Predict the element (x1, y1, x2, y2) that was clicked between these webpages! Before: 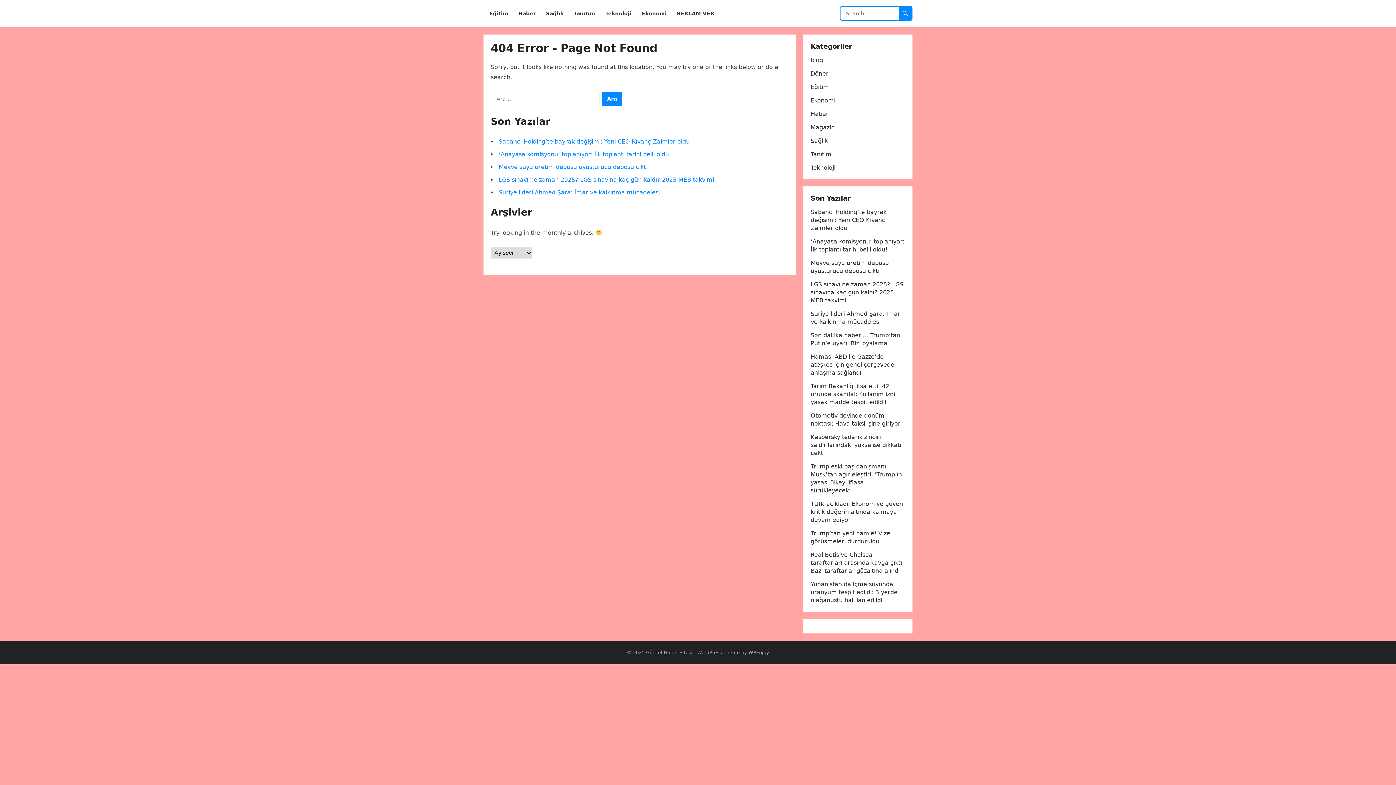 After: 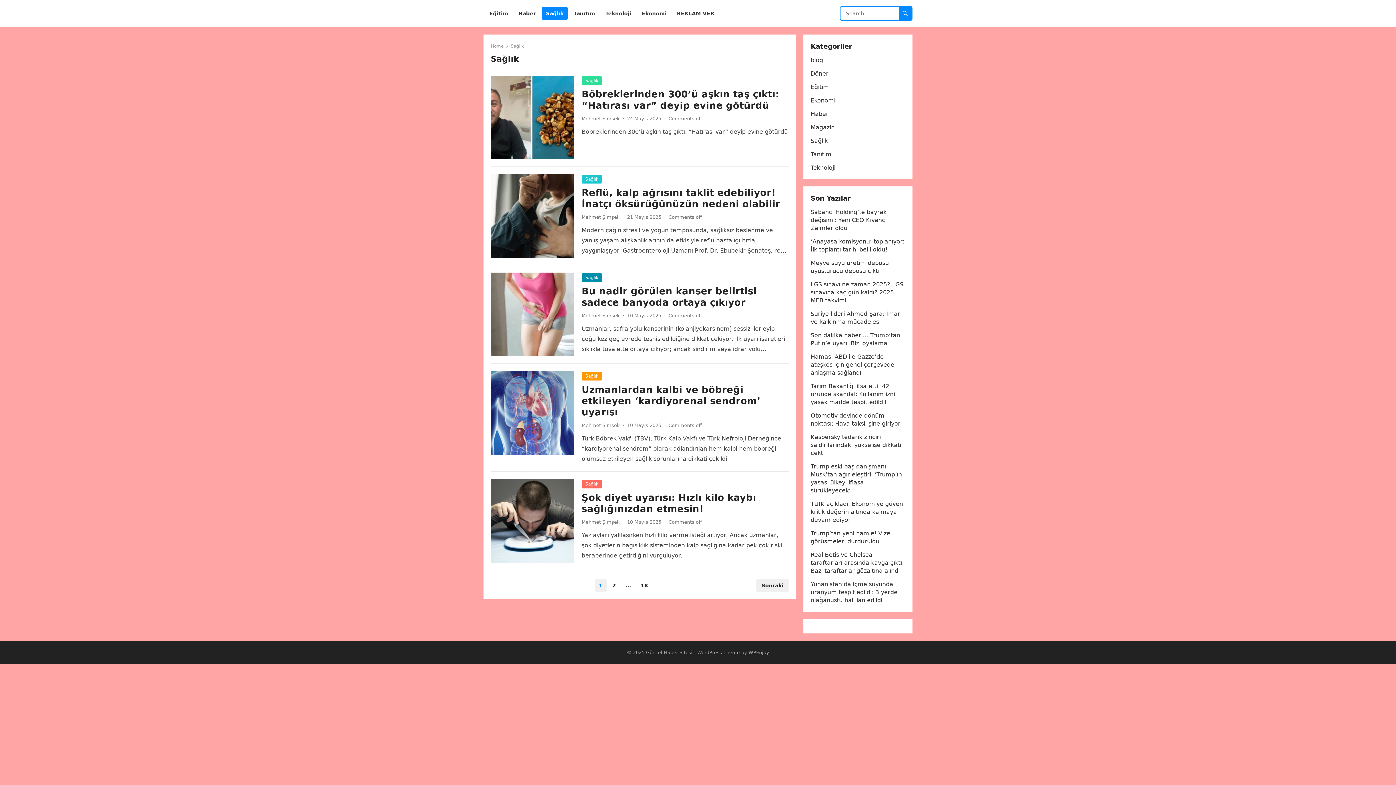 Action: bbox: (541, 0, 568, 27) label: Sağlık